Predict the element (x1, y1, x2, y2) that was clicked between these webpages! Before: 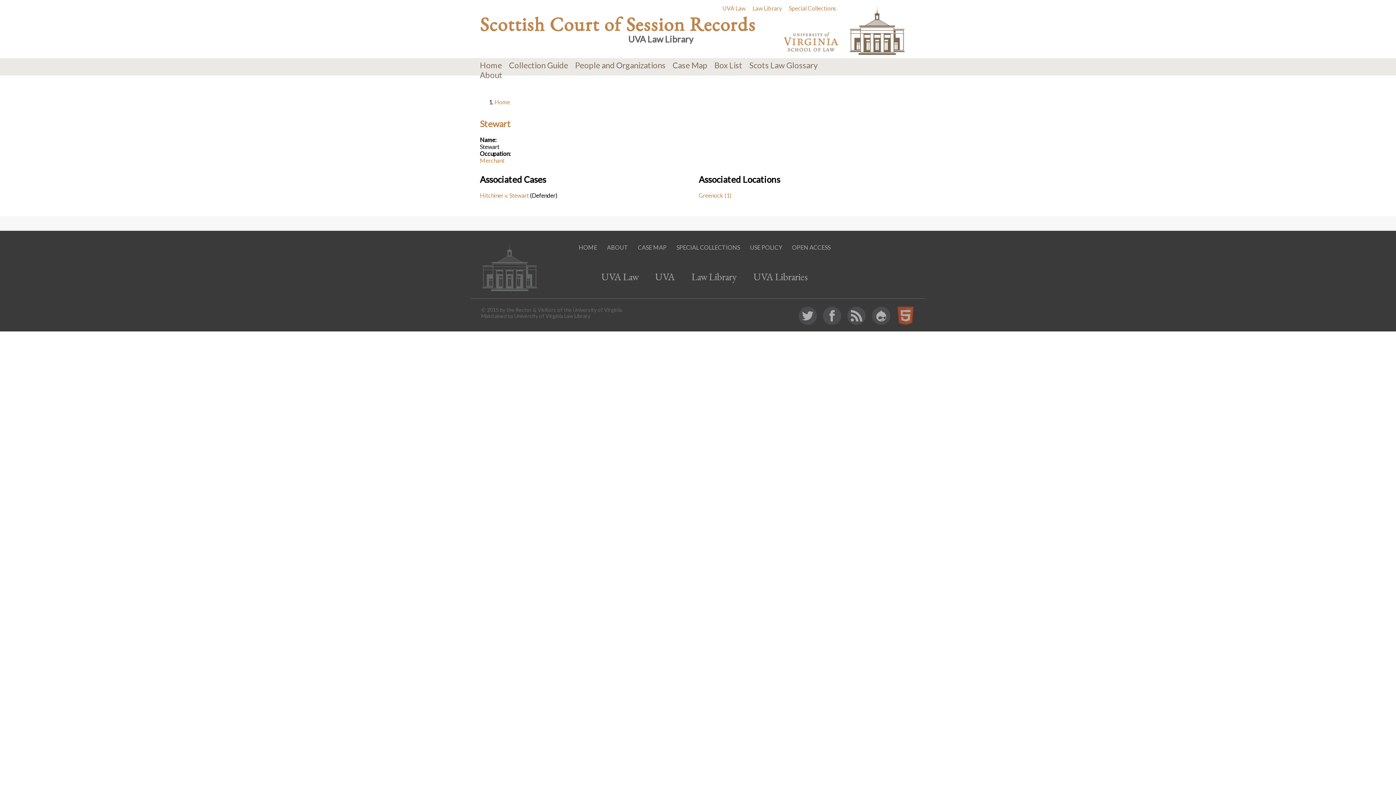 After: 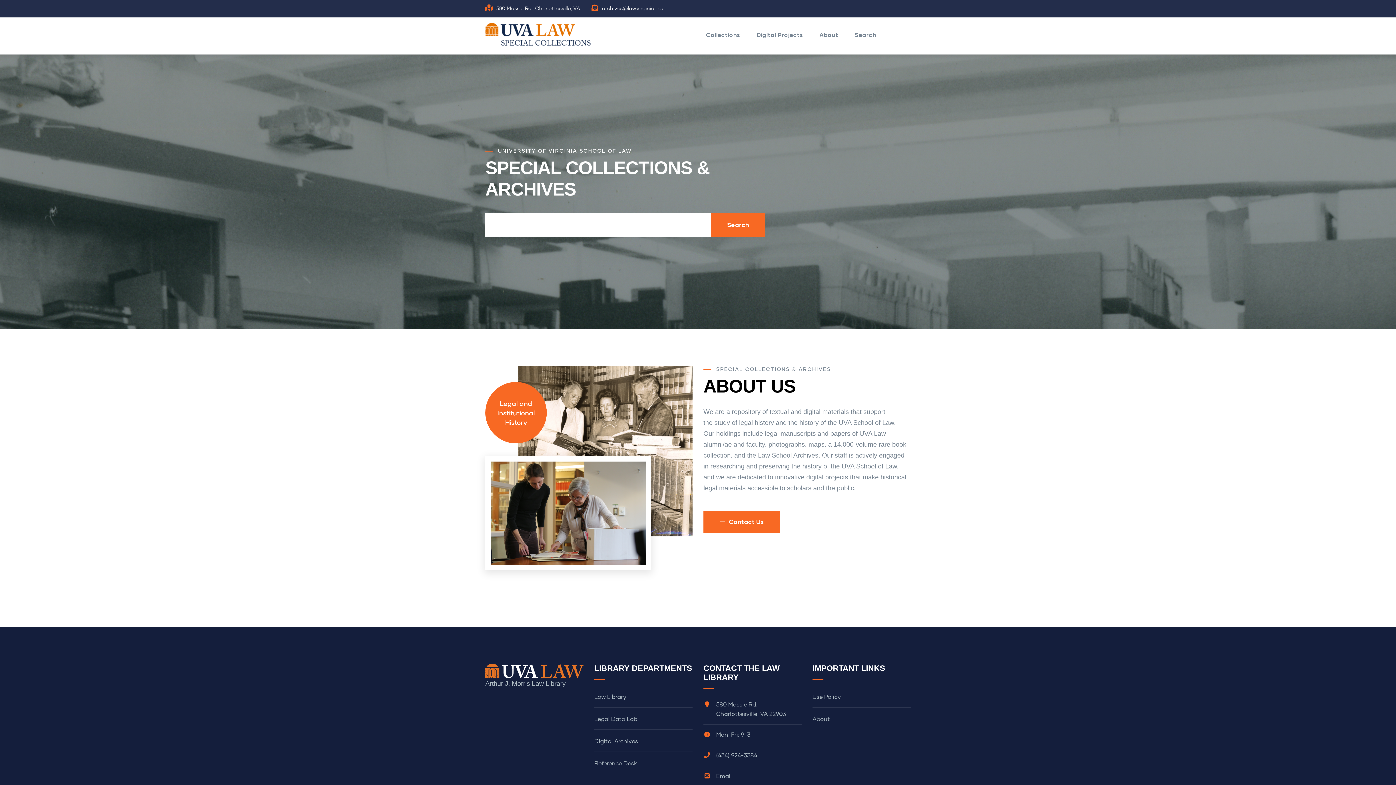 Action: bbox: (789, 4, 836, 11) label: Special Collections